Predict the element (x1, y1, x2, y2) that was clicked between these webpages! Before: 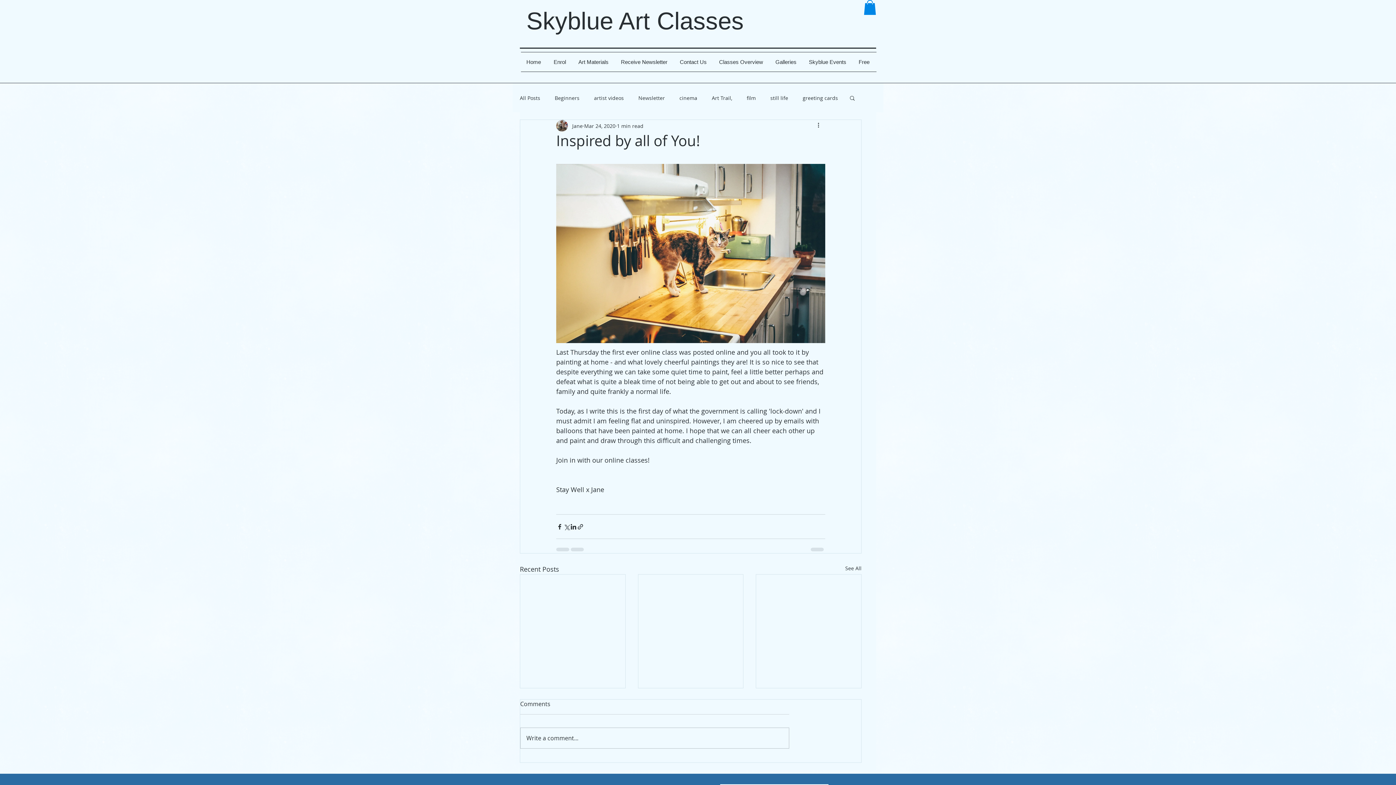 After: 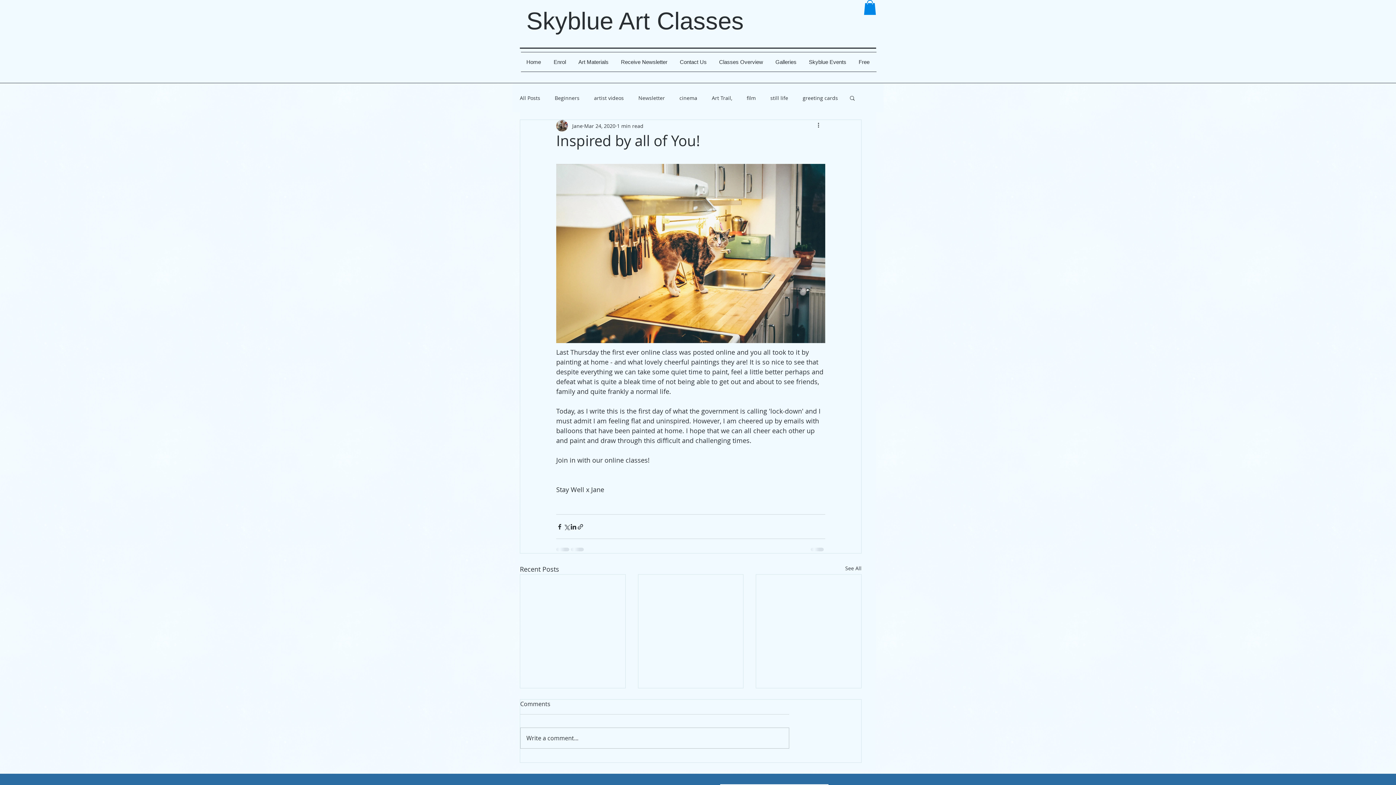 Action: bbox: (864, 0, 876, 14)